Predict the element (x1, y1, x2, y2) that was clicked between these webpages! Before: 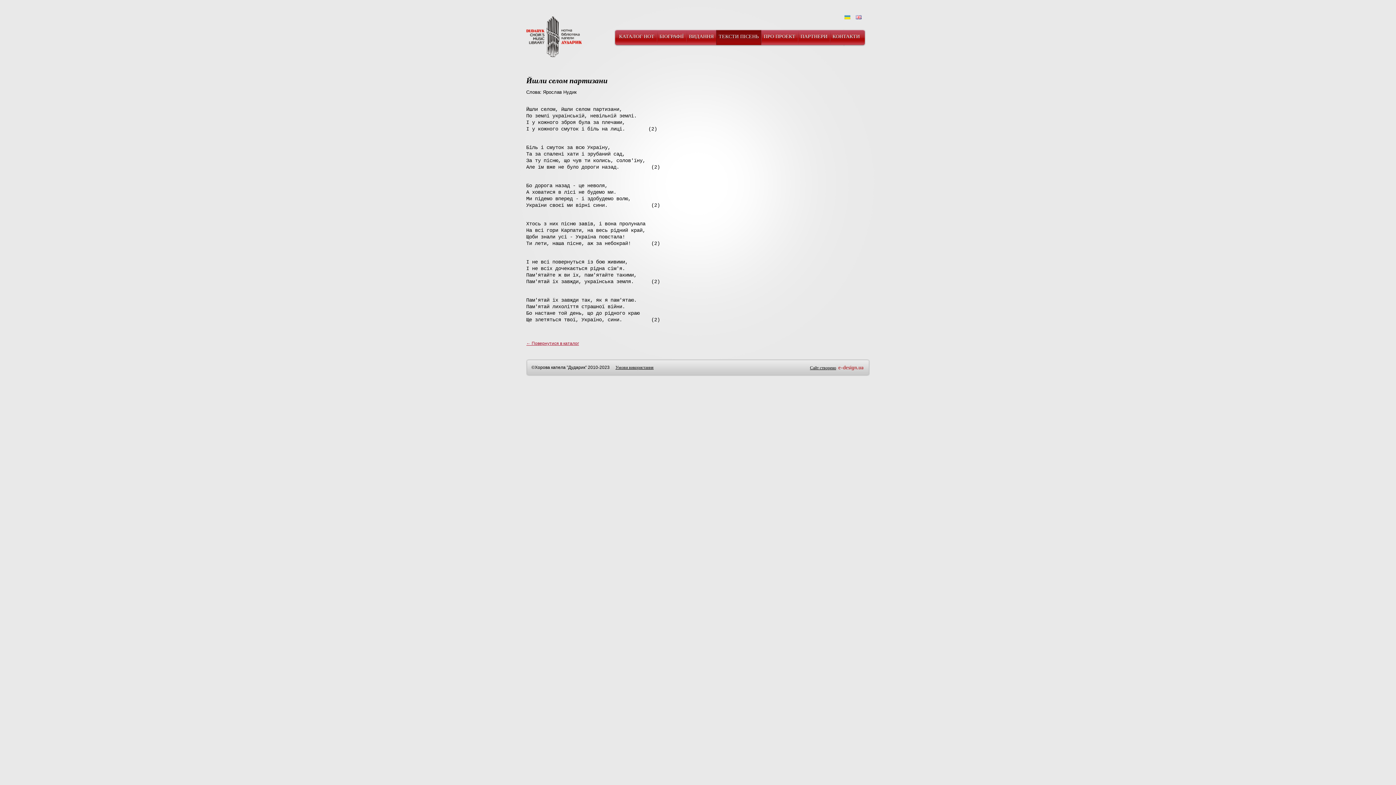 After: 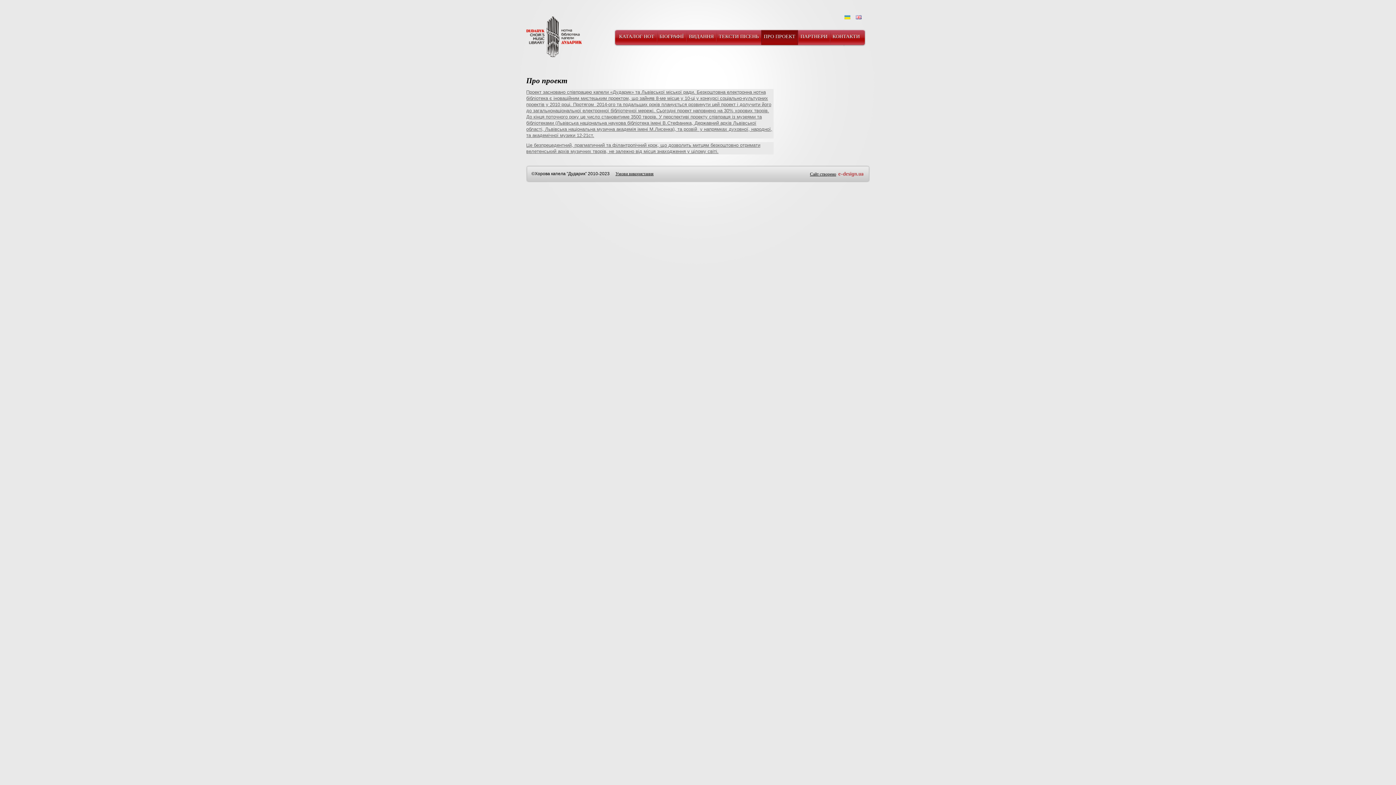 Action: label: ПРО ПРОЕКТ bbox: (761, 29, 798, 44)